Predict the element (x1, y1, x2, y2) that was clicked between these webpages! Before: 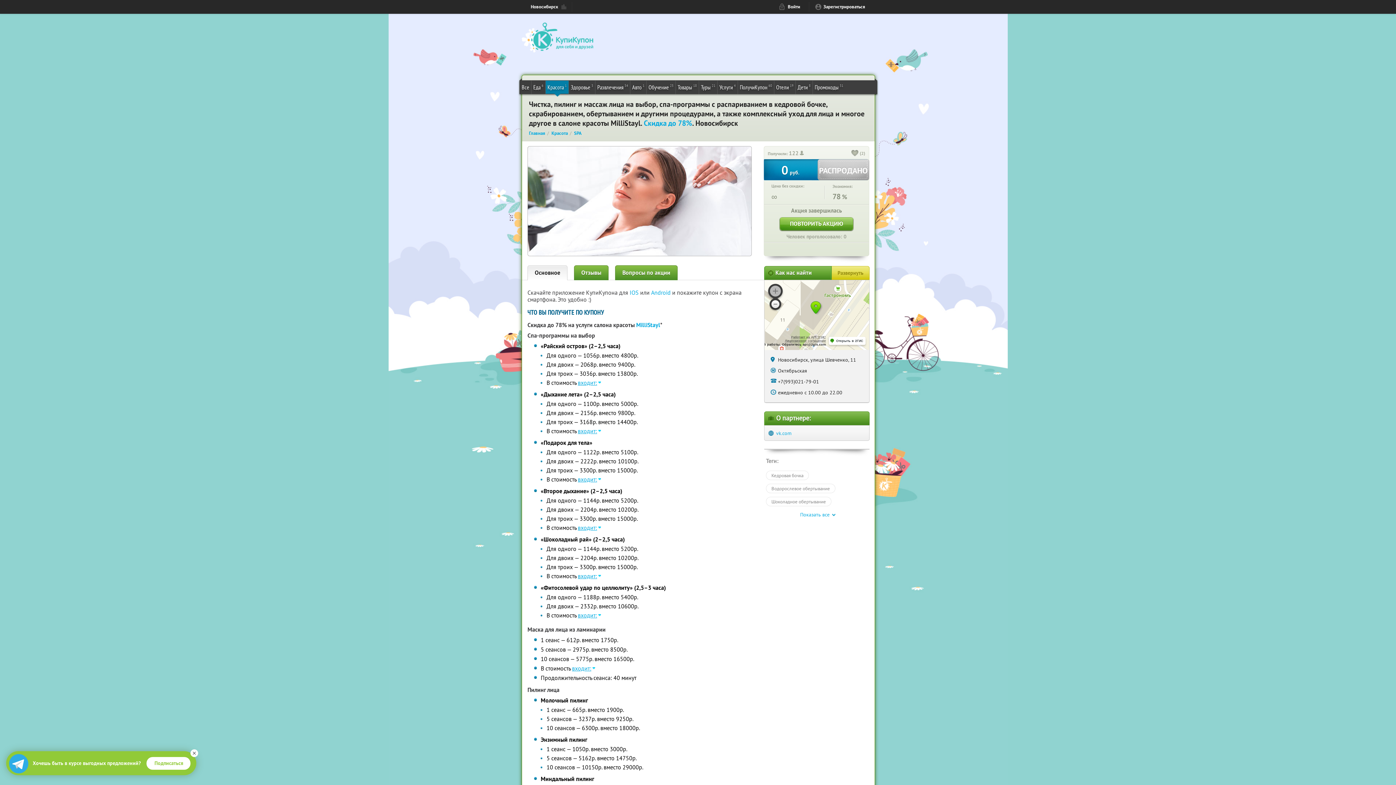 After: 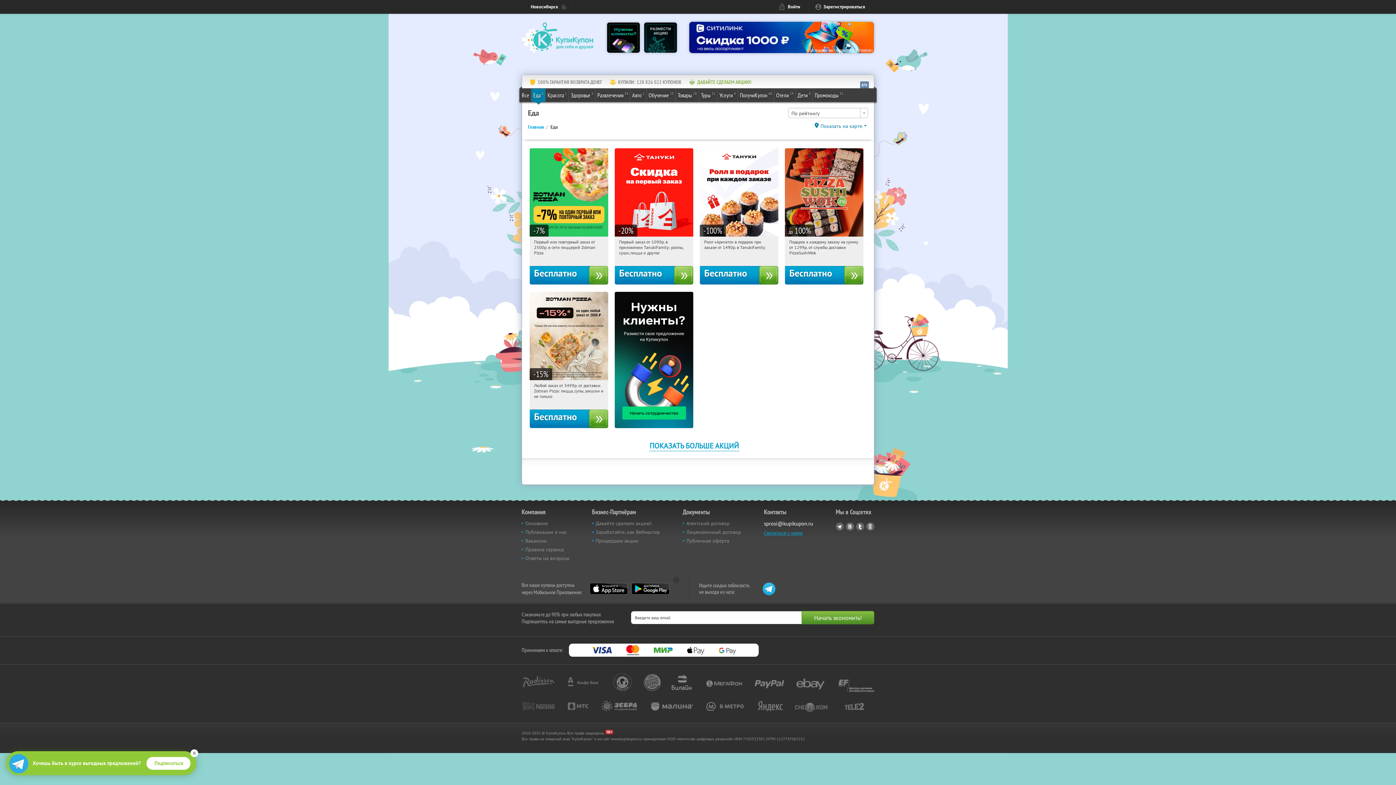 Action: bbox: (531, 80, 545, 93) label: Еда
6